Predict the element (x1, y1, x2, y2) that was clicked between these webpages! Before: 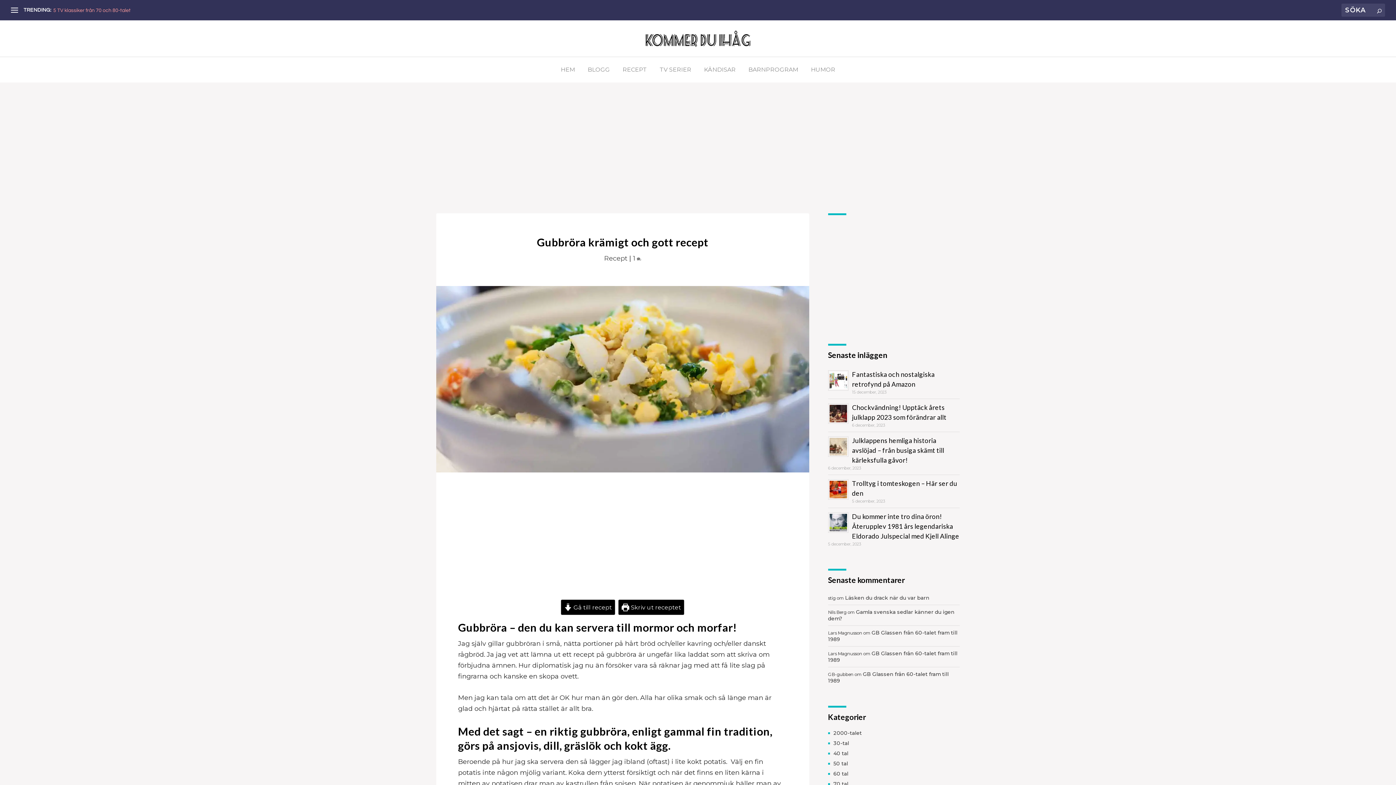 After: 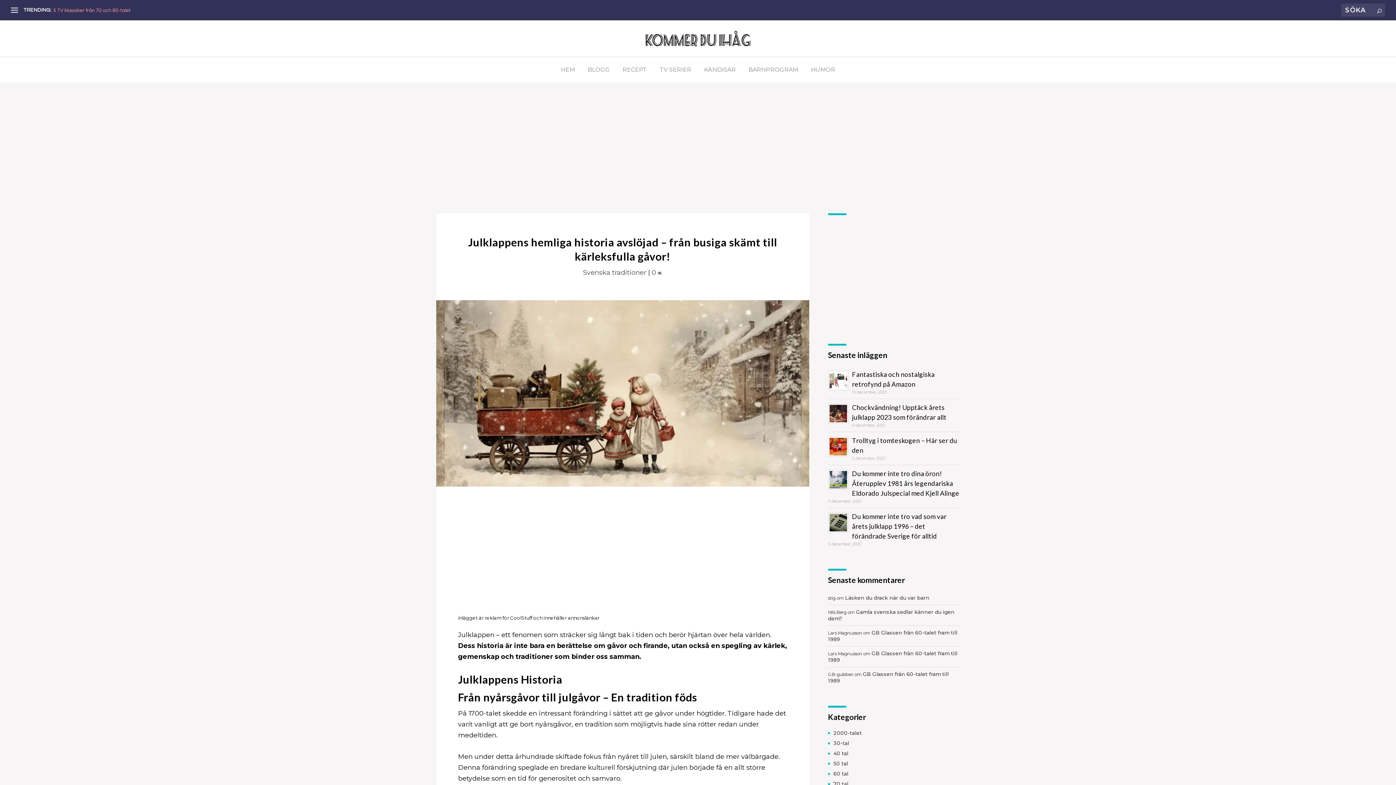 Action: bbox: (852, 436, 944, 464) label: Julklappens hemliga historia avslöjad – från busiga skämt till kärleksfulla gåvor!